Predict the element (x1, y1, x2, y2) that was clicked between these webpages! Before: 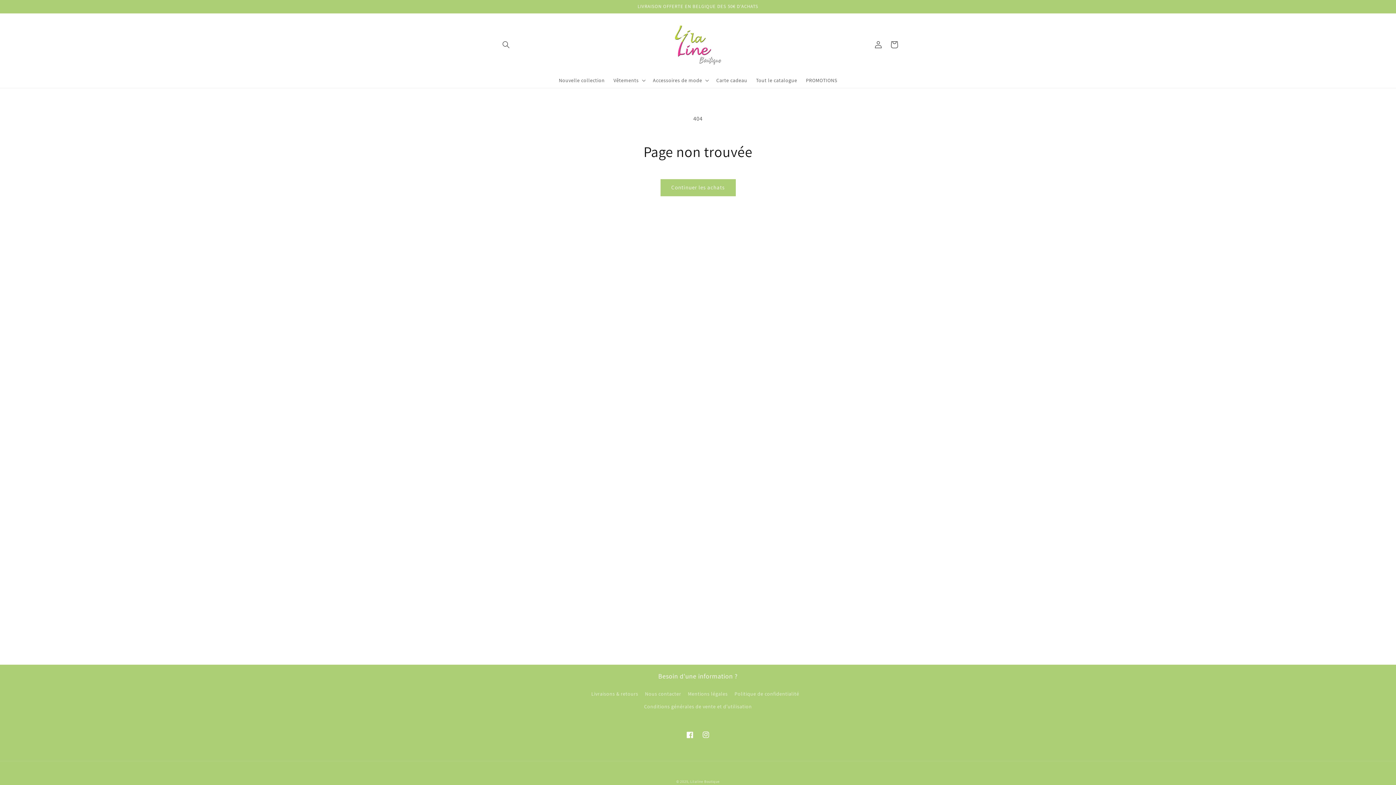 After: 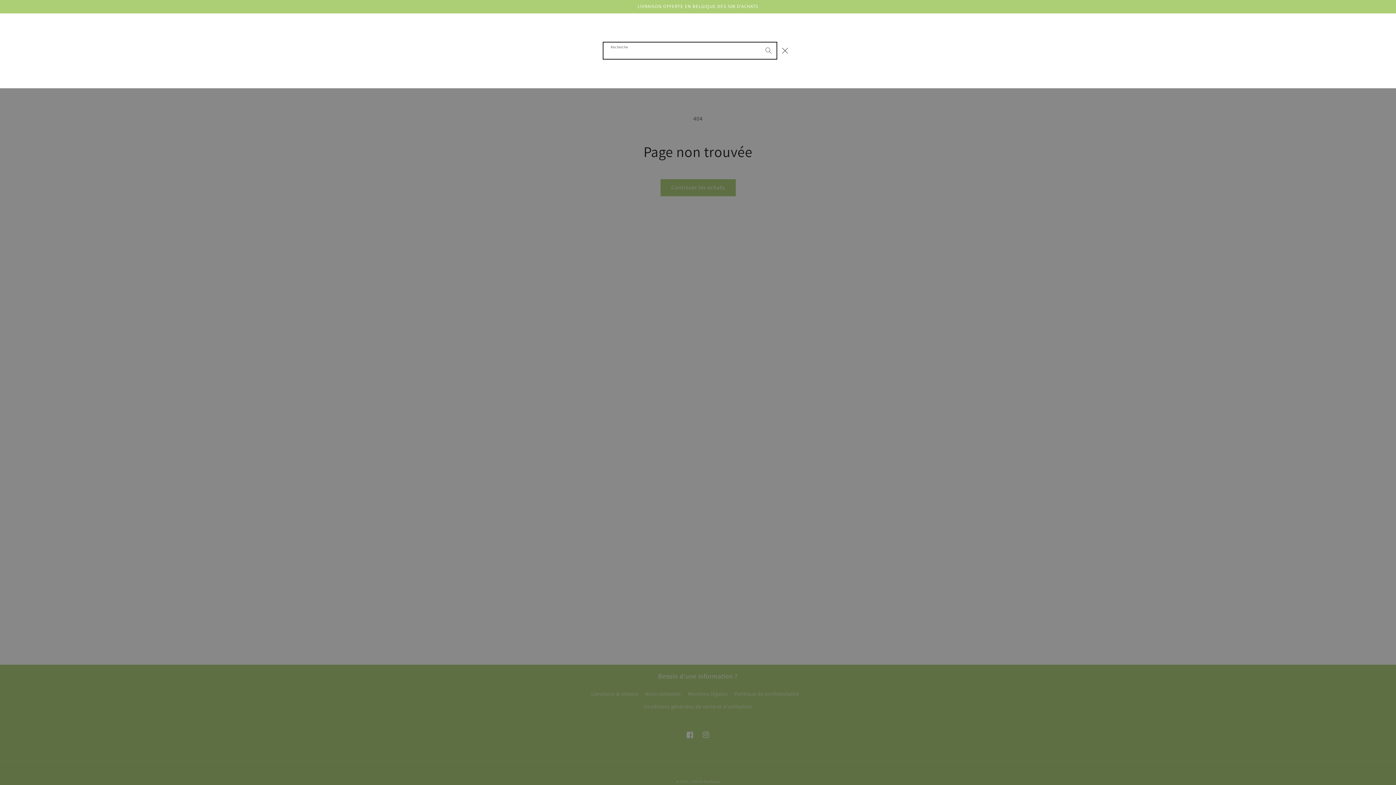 Action: label: Recherche bbox: (498, 36, 514, 52)